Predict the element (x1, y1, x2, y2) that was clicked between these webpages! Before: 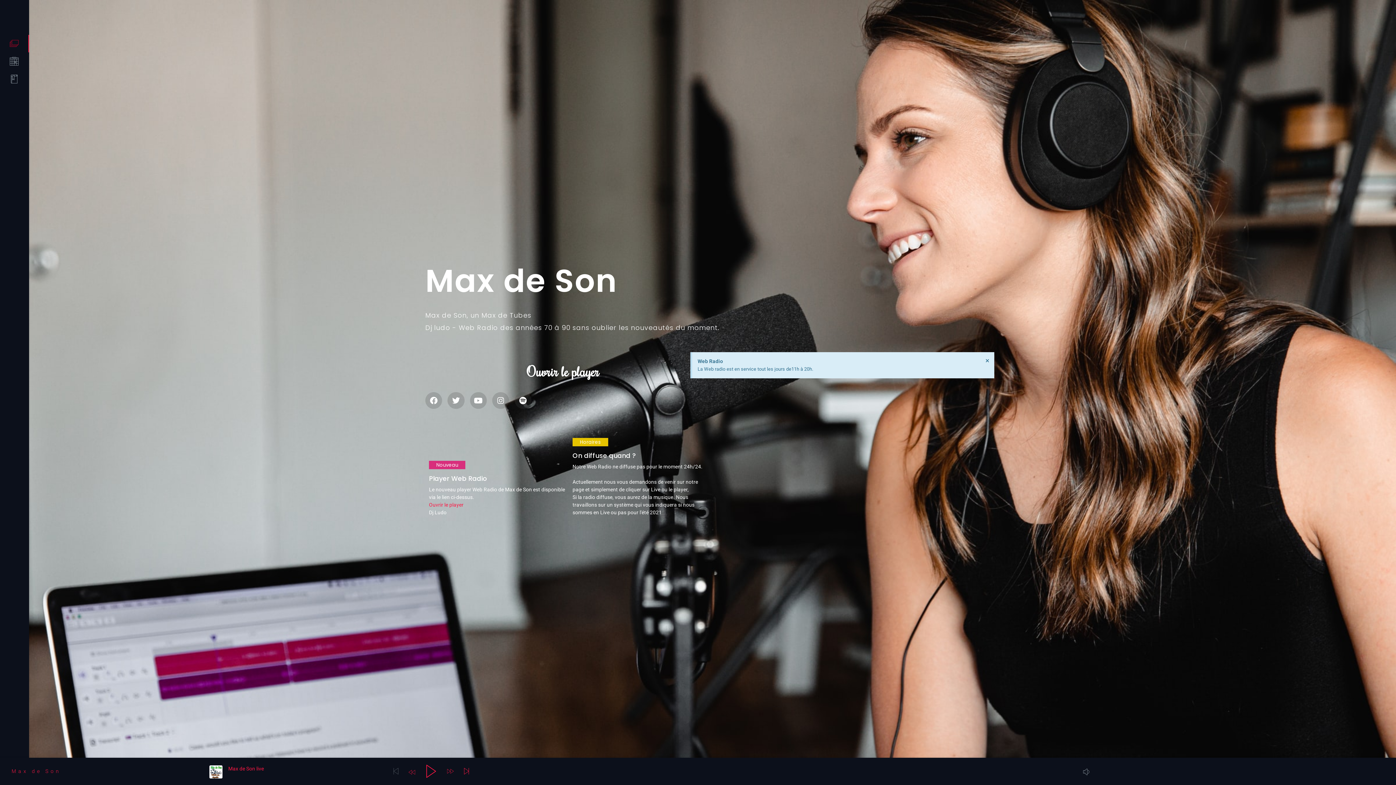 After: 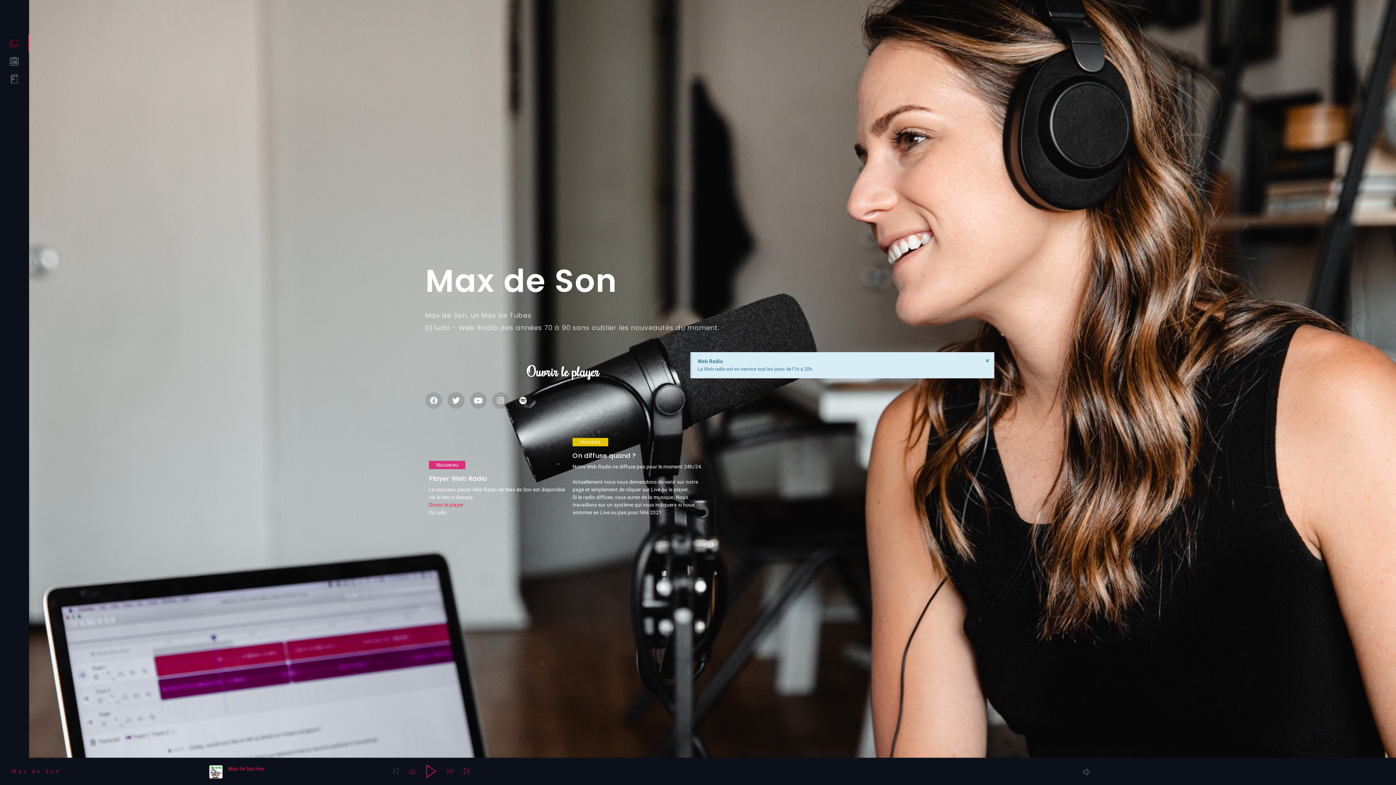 Action: bbox: (425, 392, 442, 409) label: Facebook